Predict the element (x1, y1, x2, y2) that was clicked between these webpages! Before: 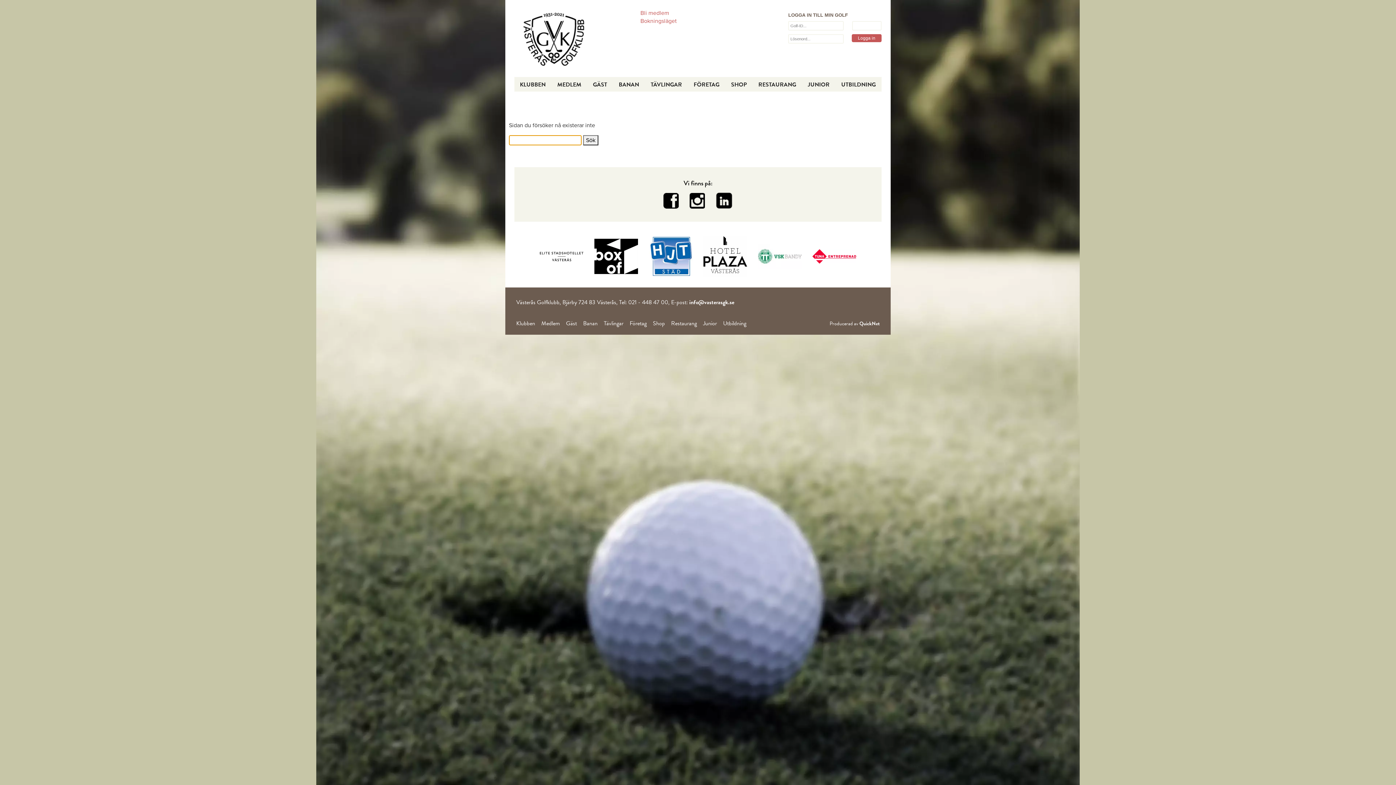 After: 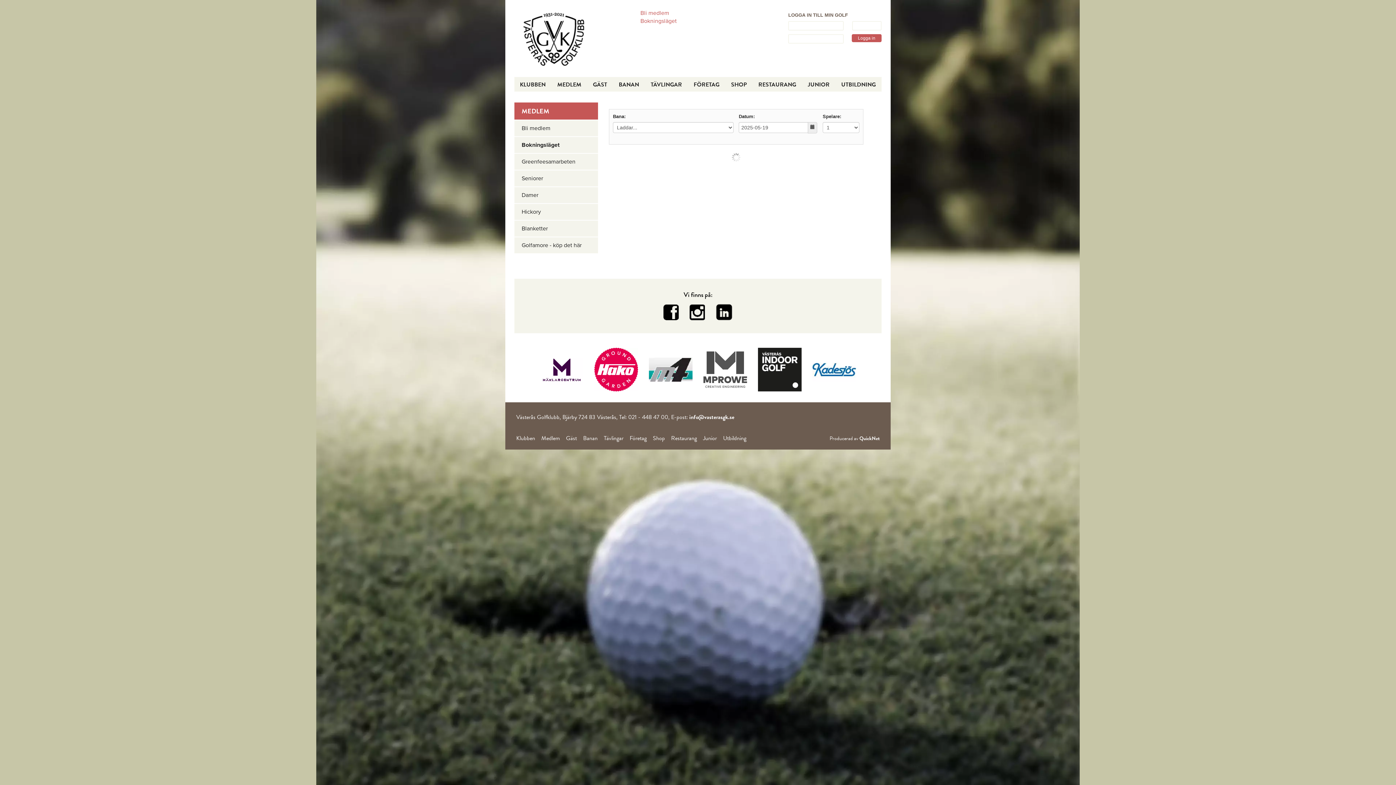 Action: bbox: (640, 17, 676, 24) label: Bokningsläget